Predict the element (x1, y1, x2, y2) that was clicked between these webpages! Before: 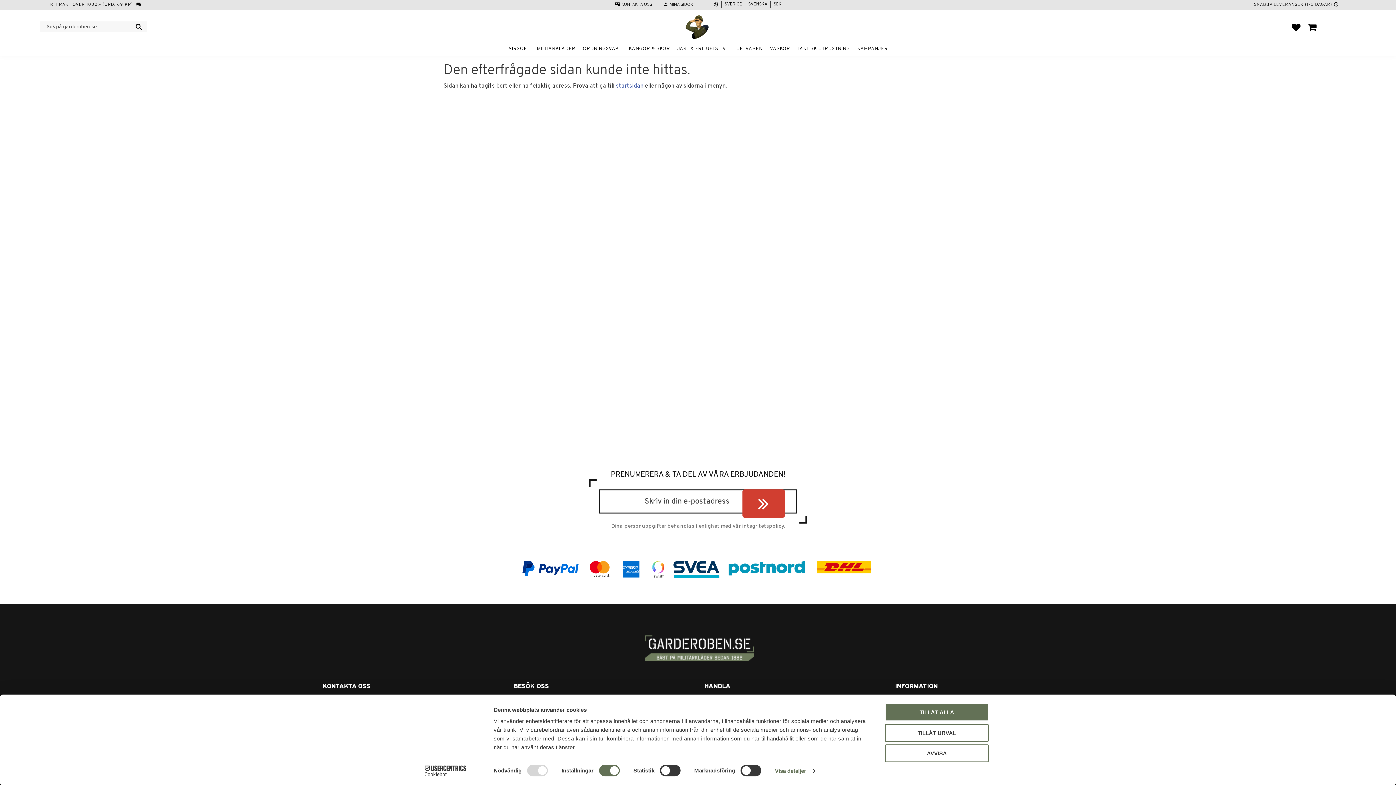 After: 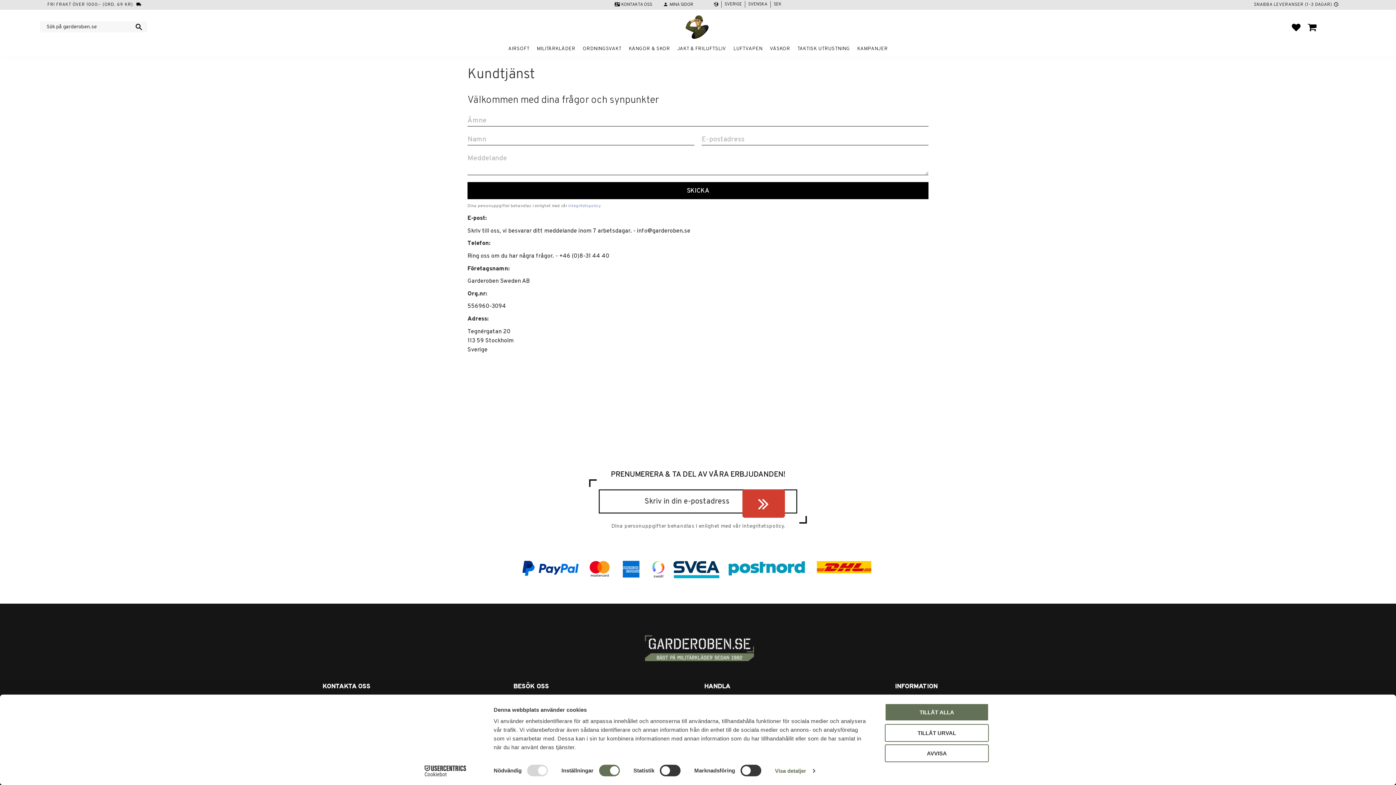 Action: label: KONTAKTA OSS bbox: (621, 0, 652, 9)